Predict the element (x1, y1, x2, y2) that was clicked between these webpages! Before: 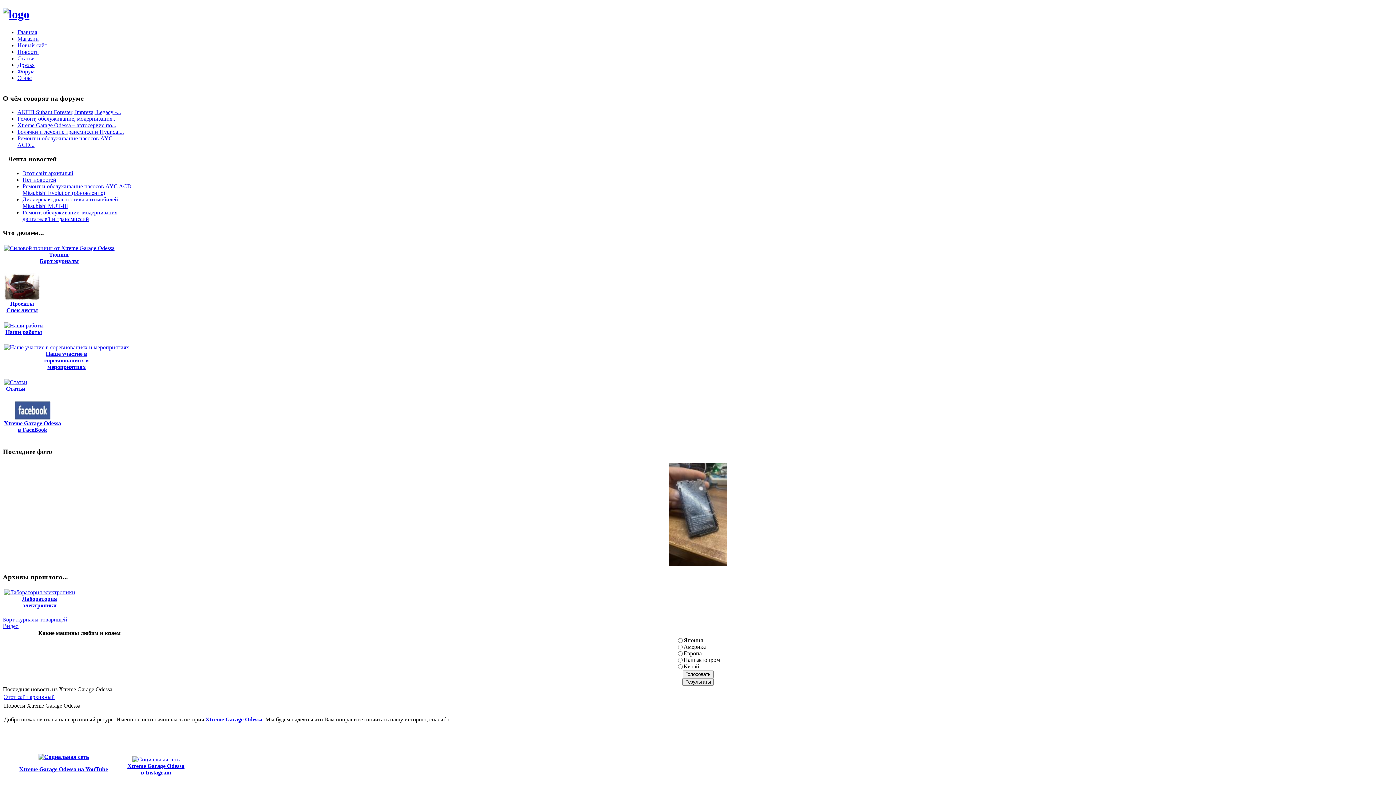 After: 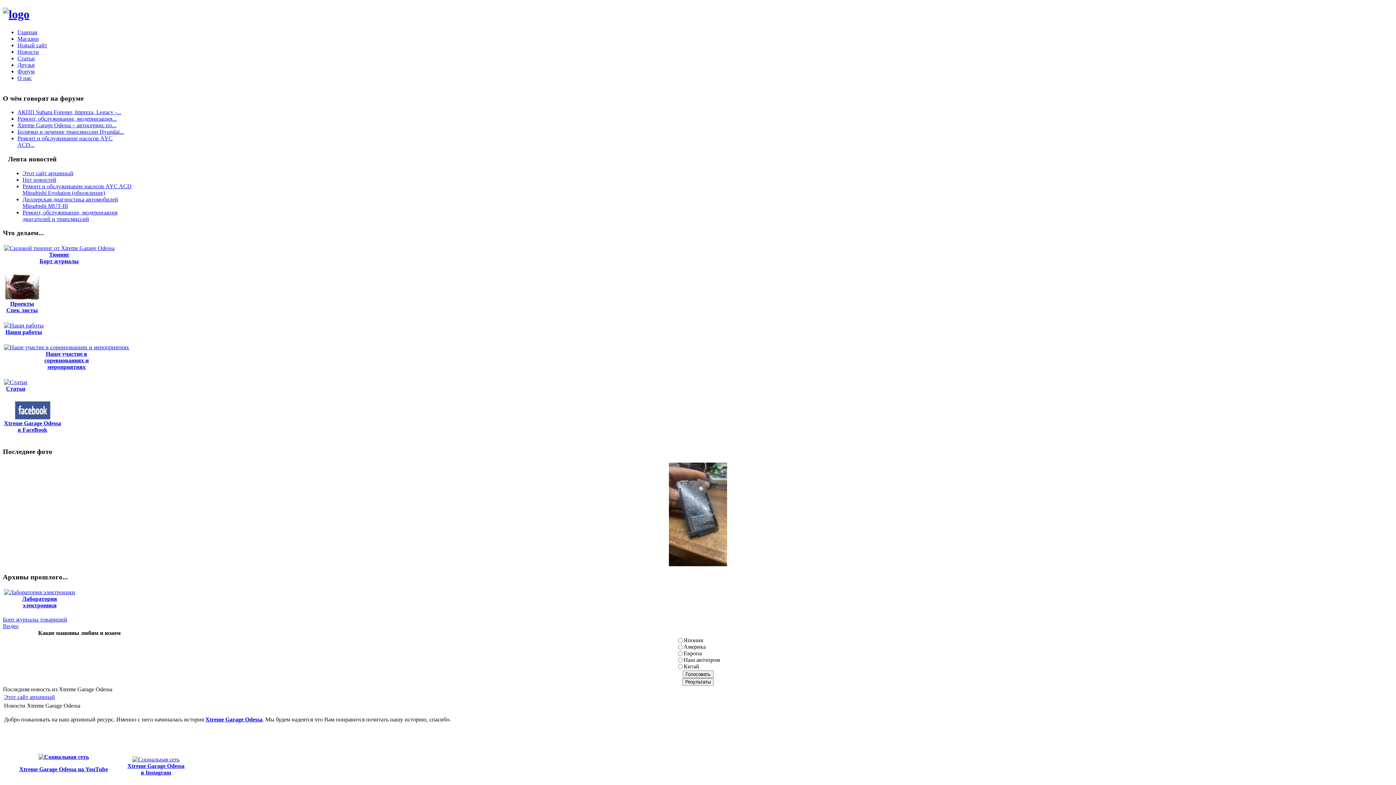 Action: label: Форум bbox: (17, 68, 34, 74)